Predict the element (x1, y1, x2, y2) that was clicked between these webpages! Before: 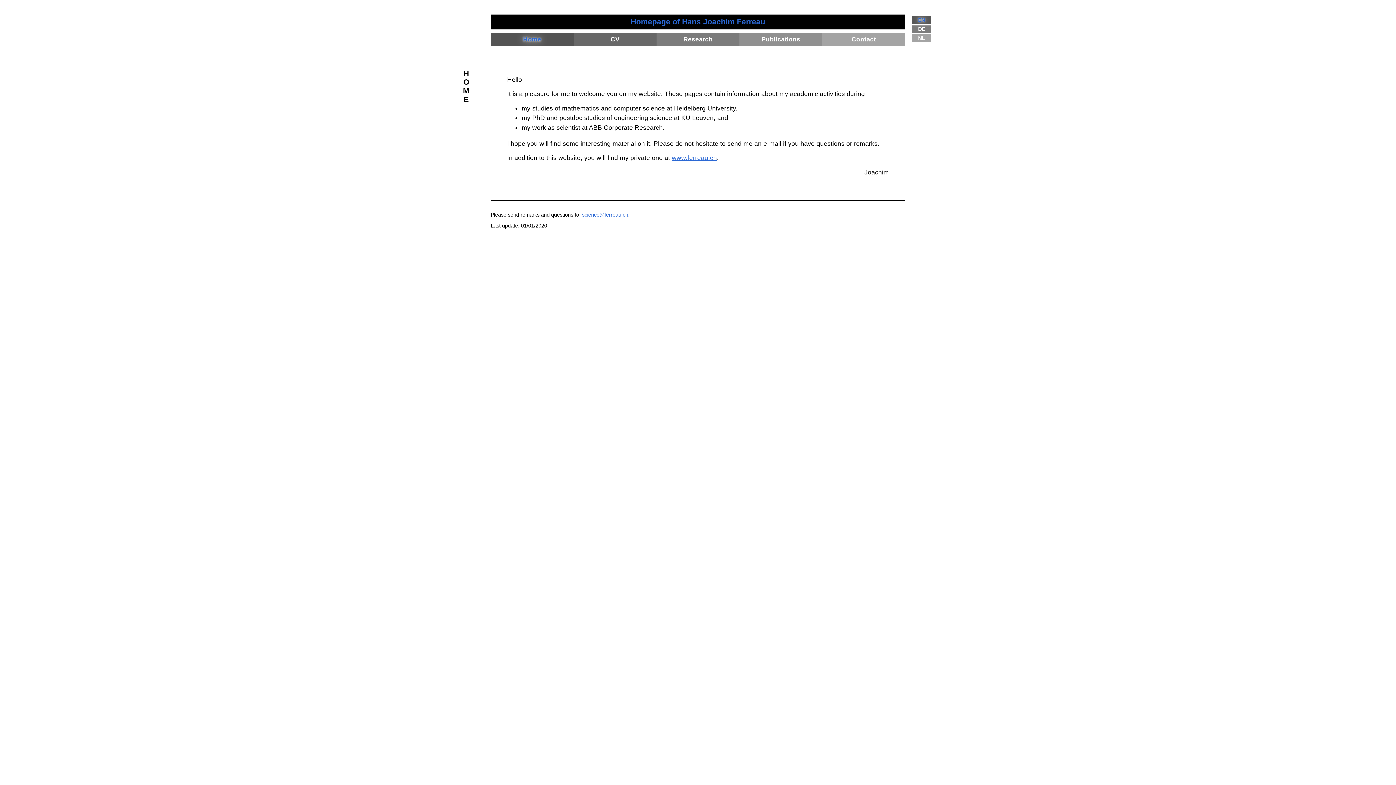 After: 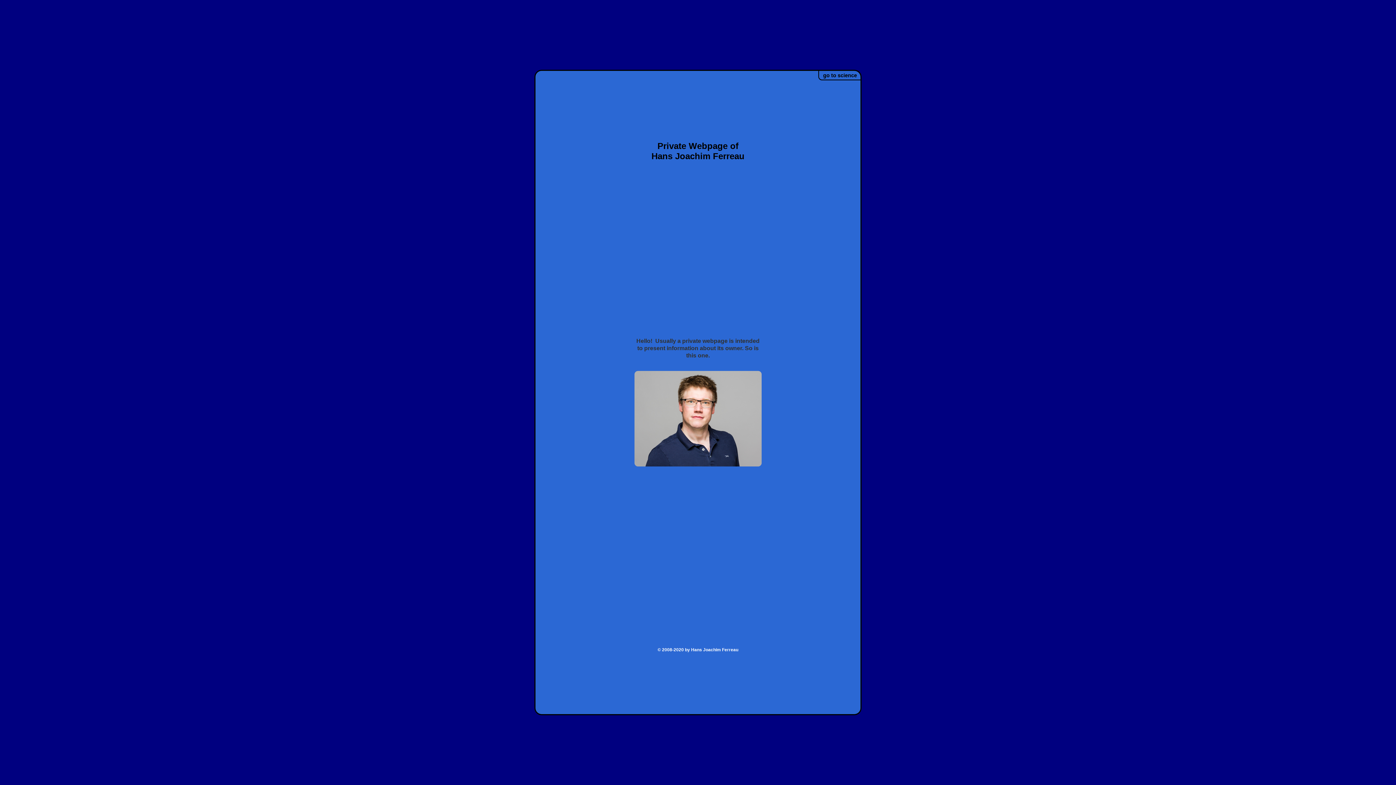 Action: label: www.ferreau.ch bbox: (672, 154, 717, 161)